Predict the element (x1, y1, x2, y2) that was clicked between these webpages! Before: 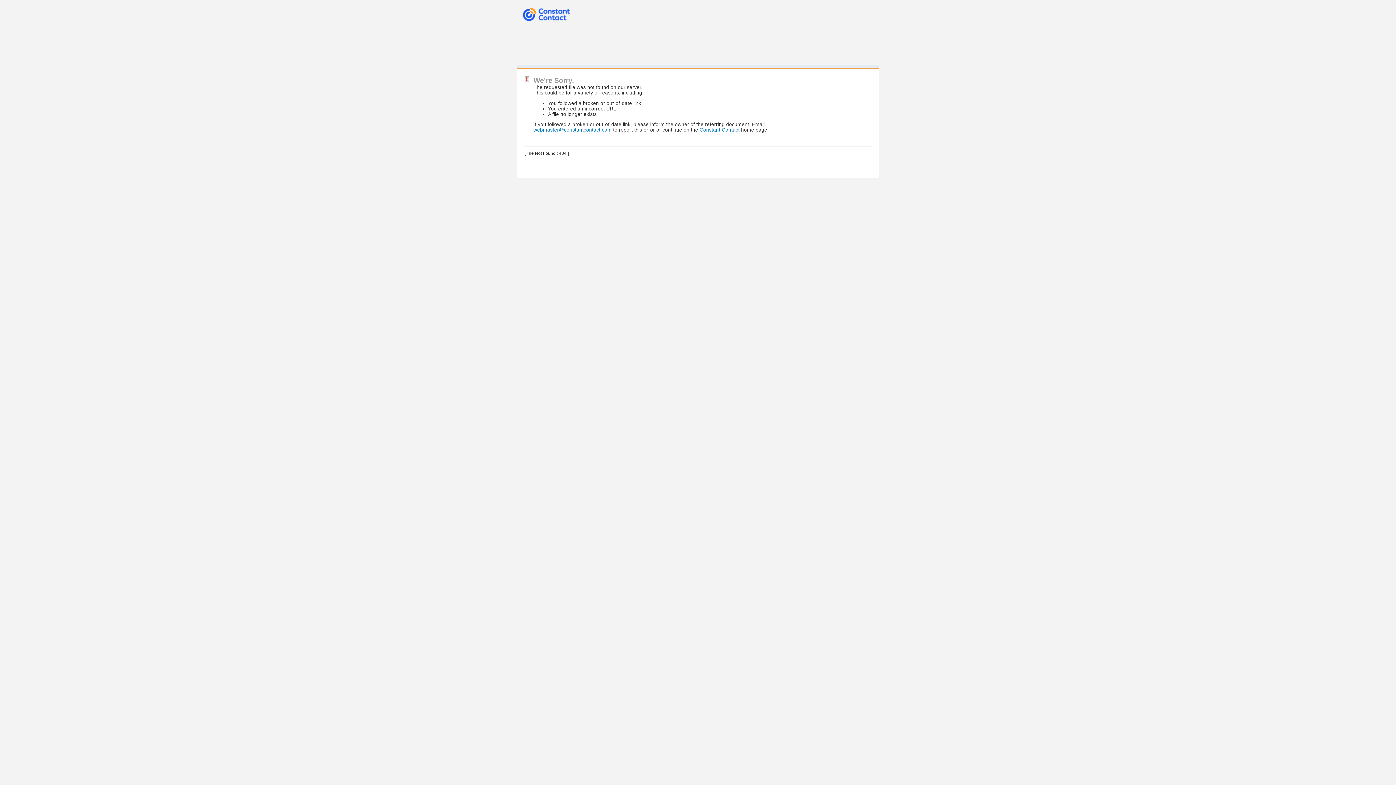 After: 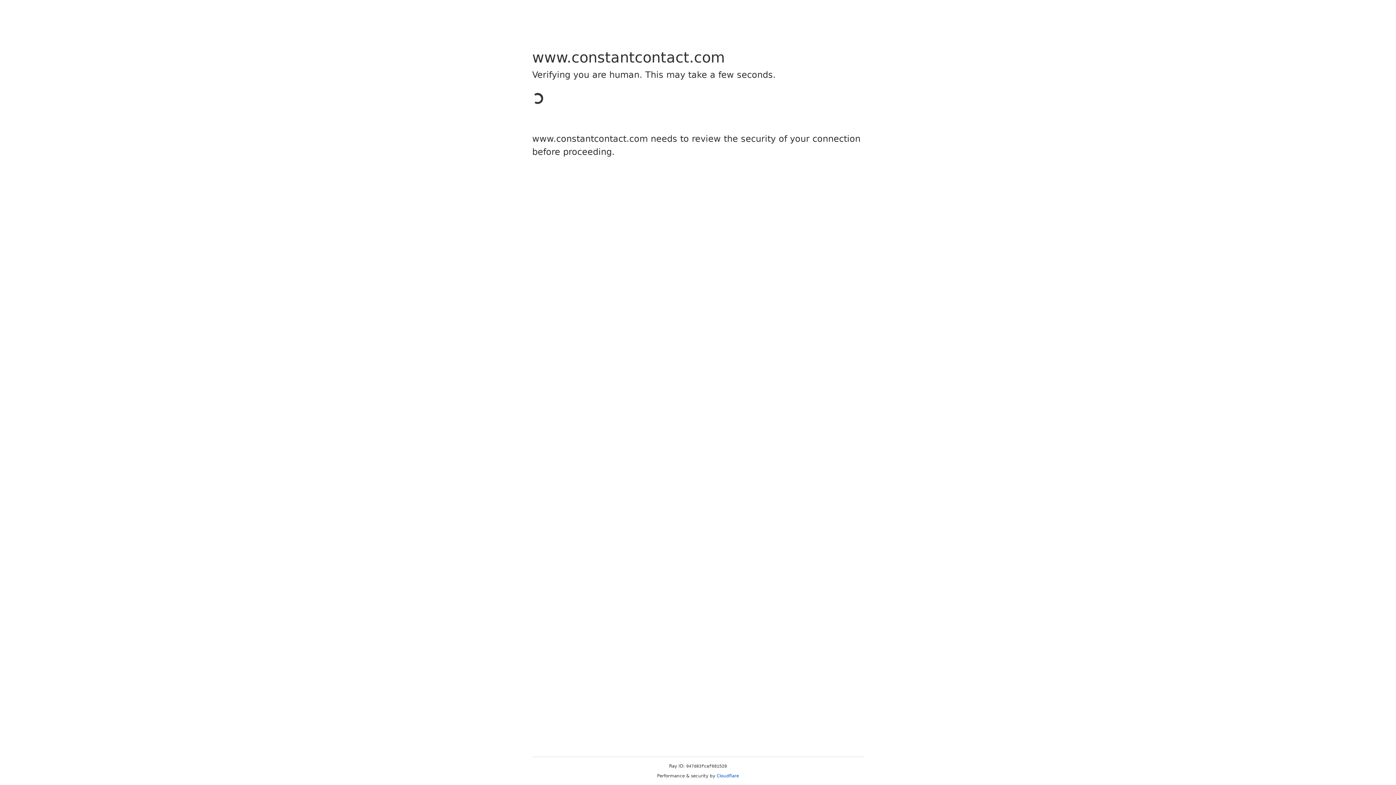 Action: bbox: (699, 127, 739, 132) label: Constant Contact